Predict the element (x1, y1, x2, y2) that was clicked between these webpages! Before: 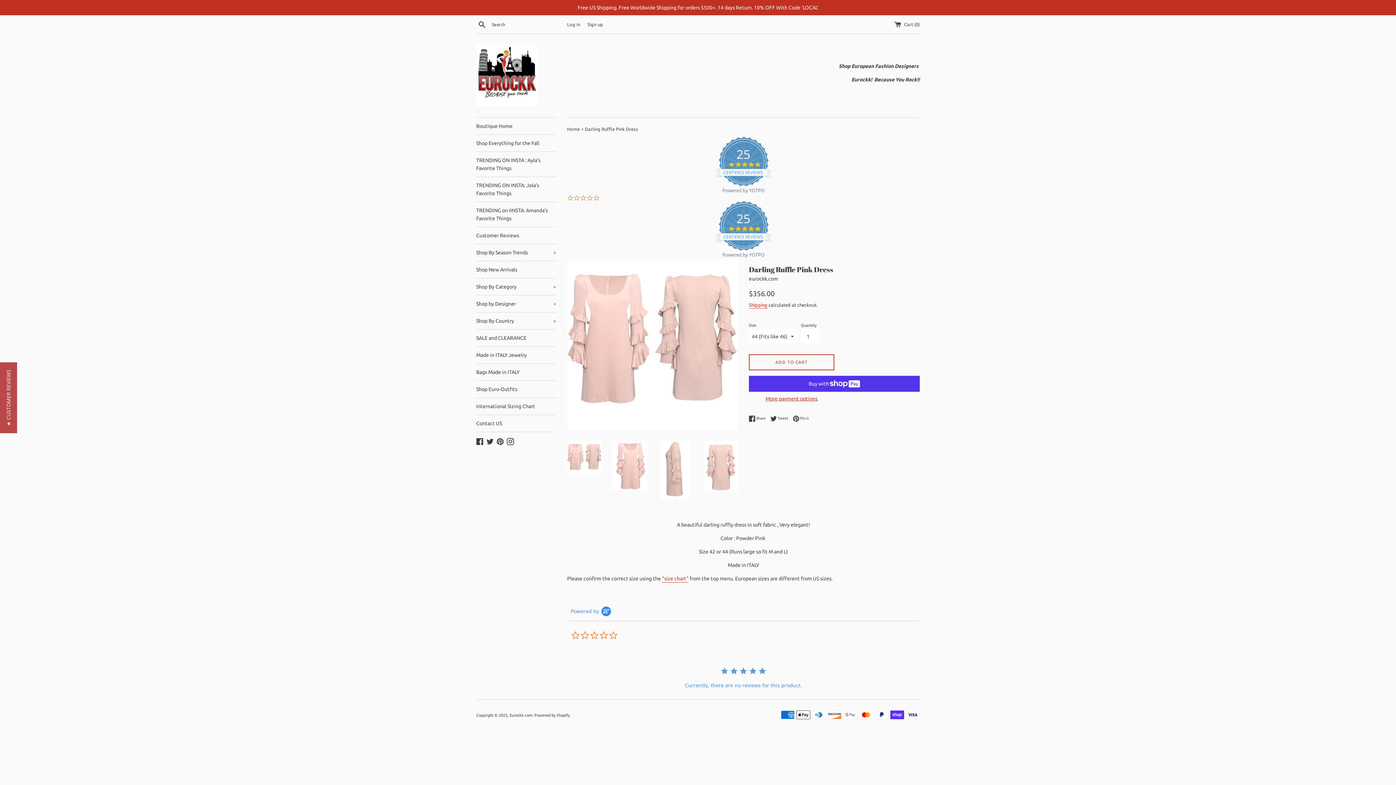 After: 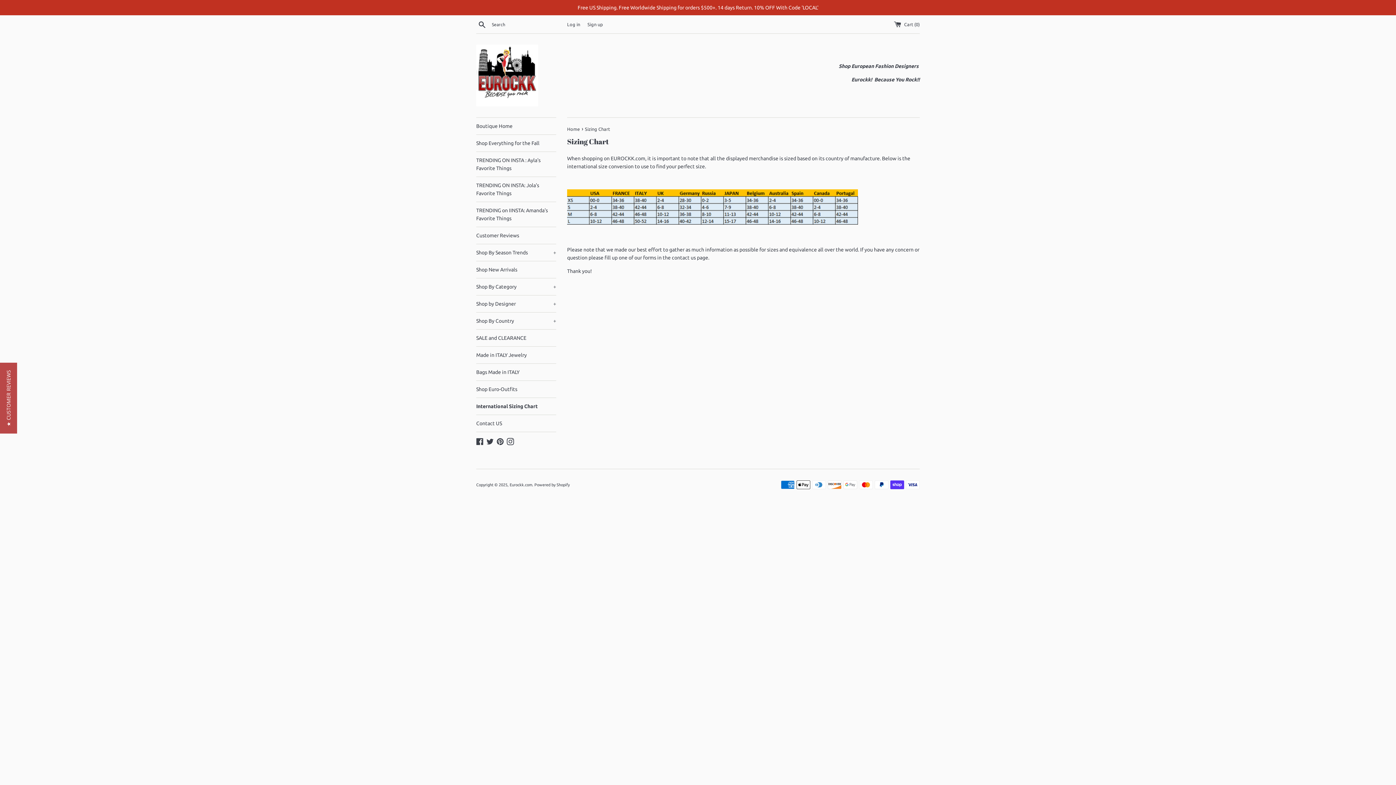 Action: label: International Sizing Chart bbox: (476, 398, 556, 414)